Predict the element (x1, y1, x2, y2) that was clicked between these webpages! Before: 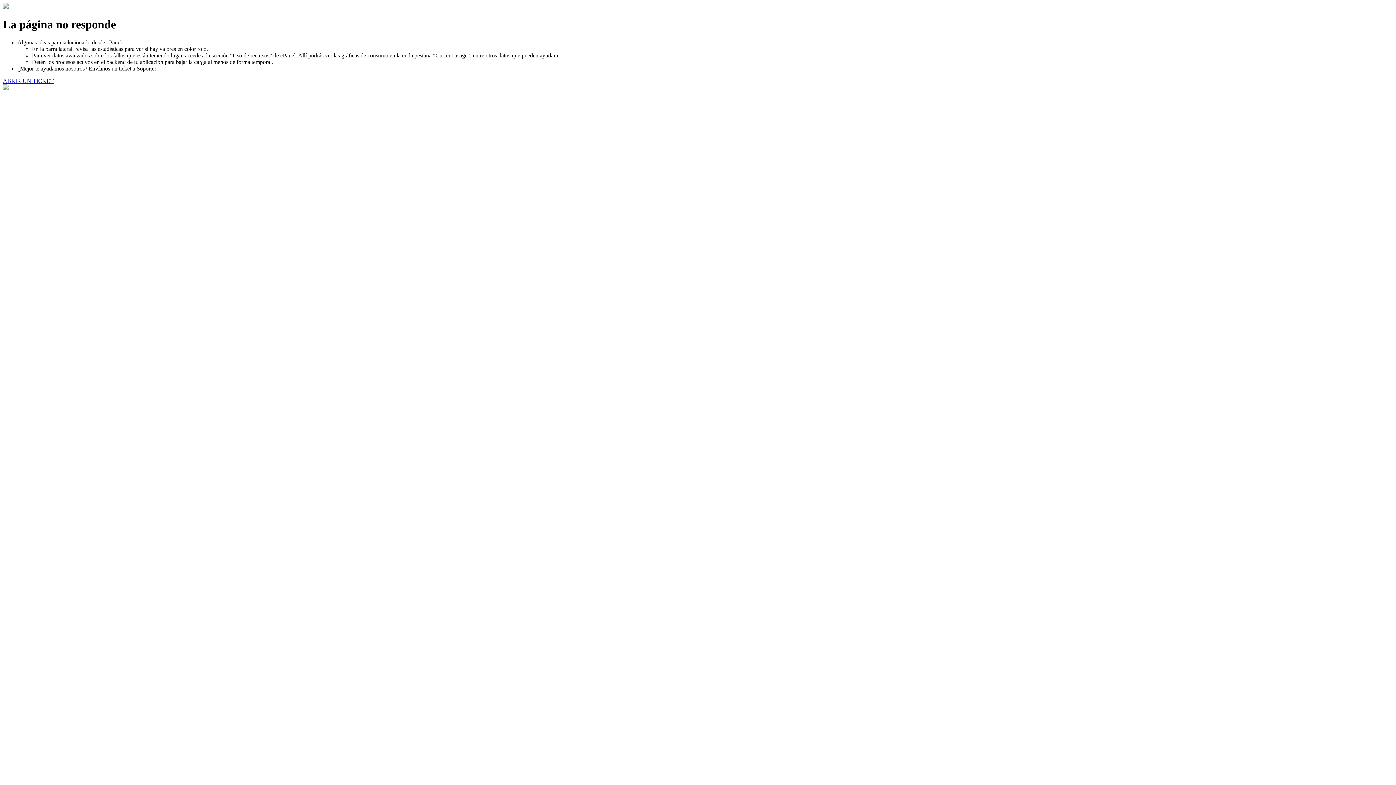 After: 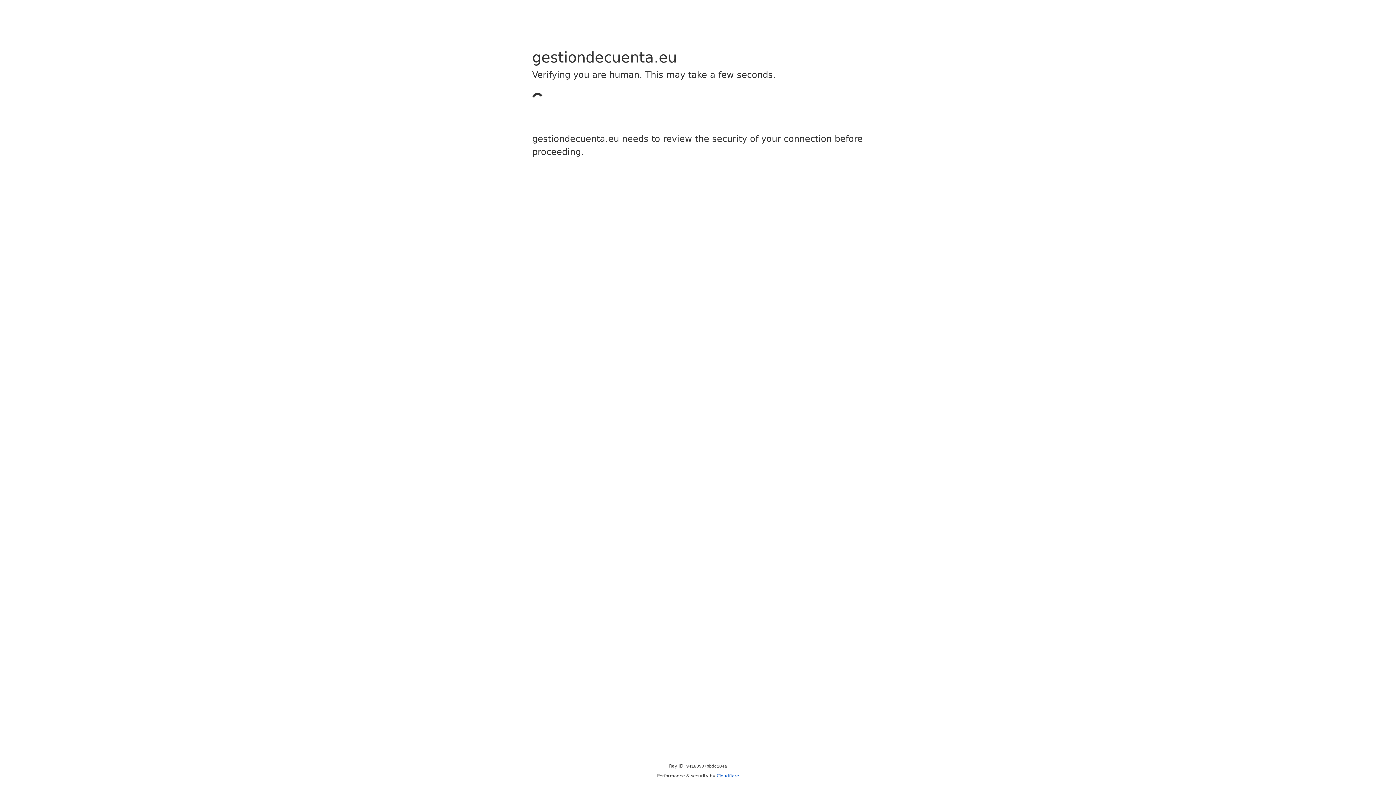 Action: label: ABRIR UN TICKET bbox: (2, 77, 53, 83)